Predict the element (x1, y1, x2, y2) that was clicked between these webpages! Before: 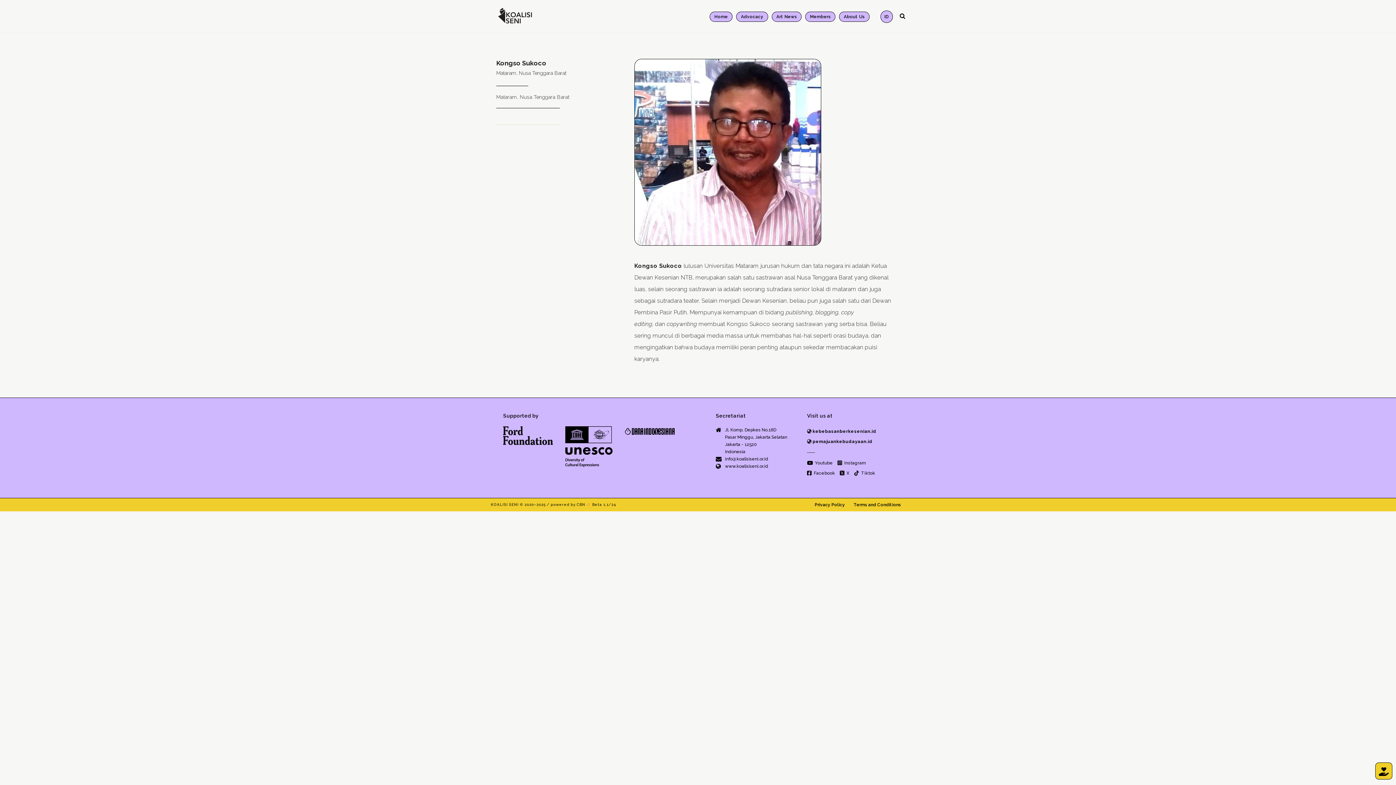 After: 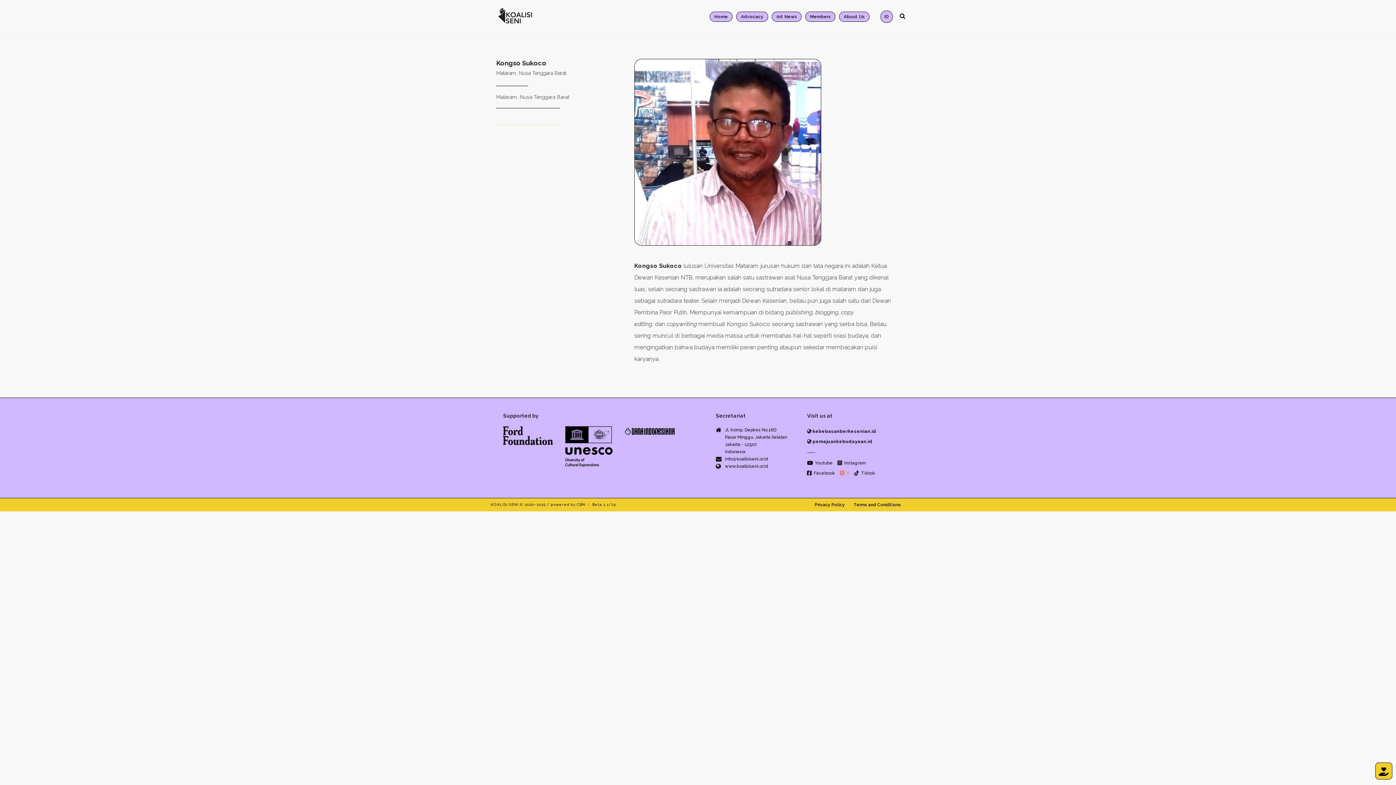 Action: bbox: (840, 470, 849, 476) label:  X